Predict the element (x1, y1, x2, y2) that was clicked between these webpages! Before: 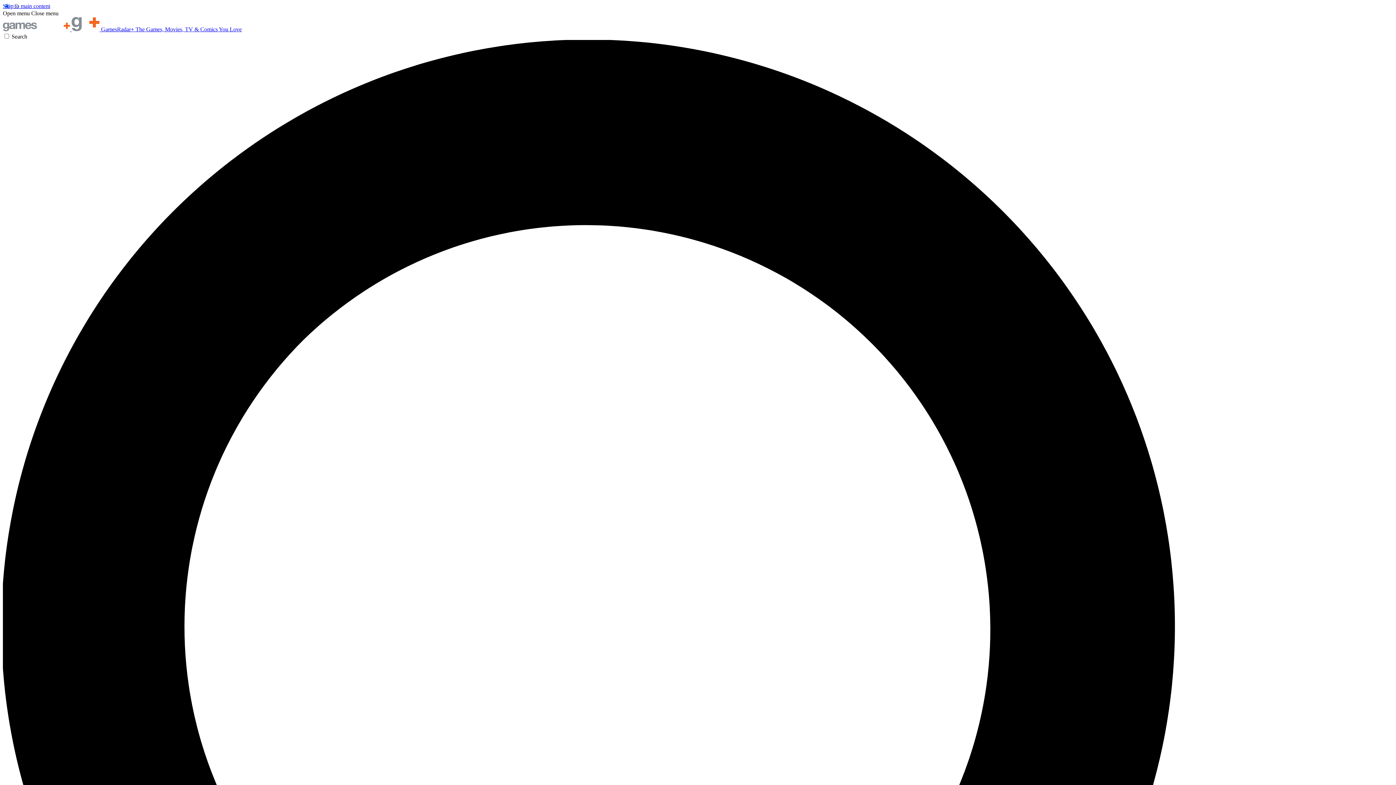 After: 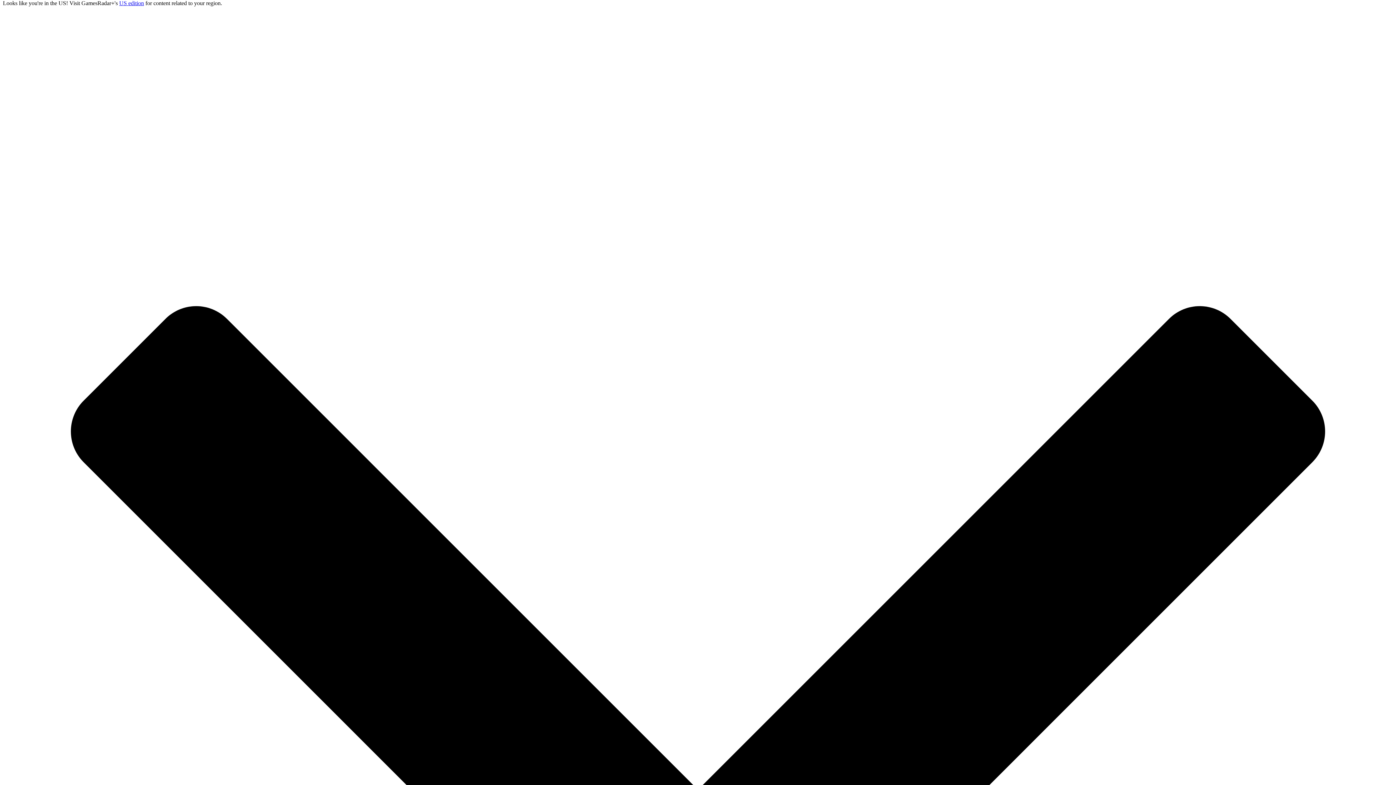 Action: bbox: (2, 2, 50, 9) label: Skip to main content